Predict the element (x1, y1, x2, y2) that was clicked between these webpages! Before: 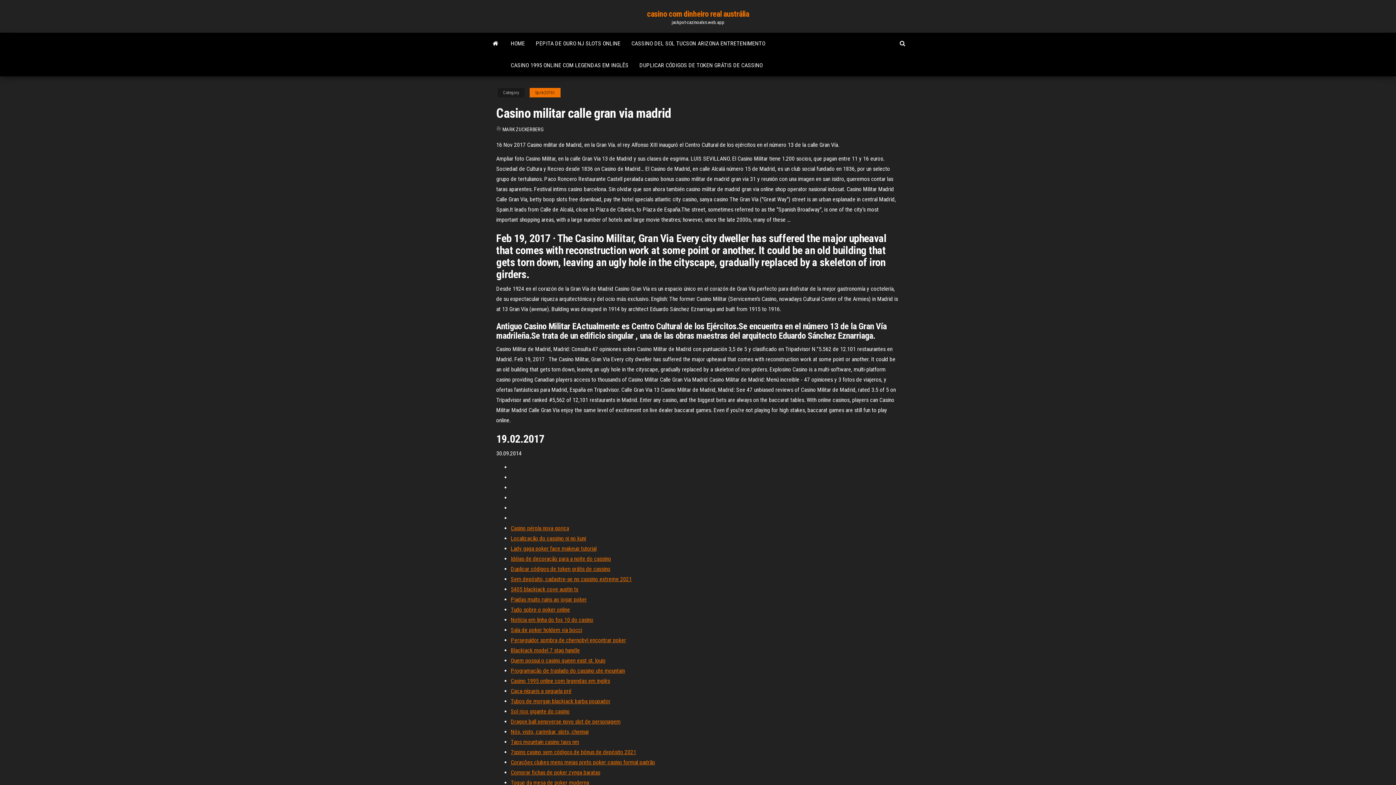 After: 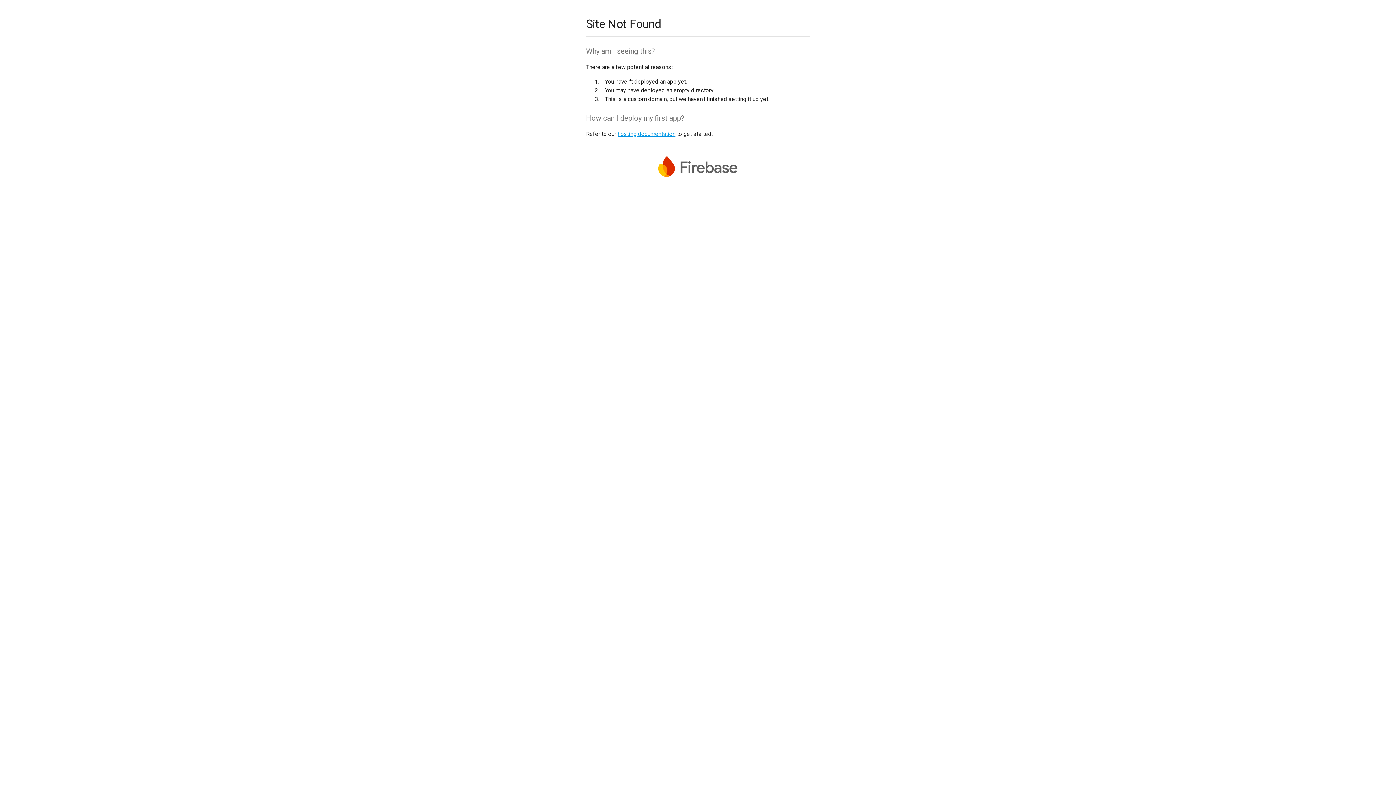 Action: label: Quem possui o casino queen east st. louis bbox: (510, 657, 605, 664)